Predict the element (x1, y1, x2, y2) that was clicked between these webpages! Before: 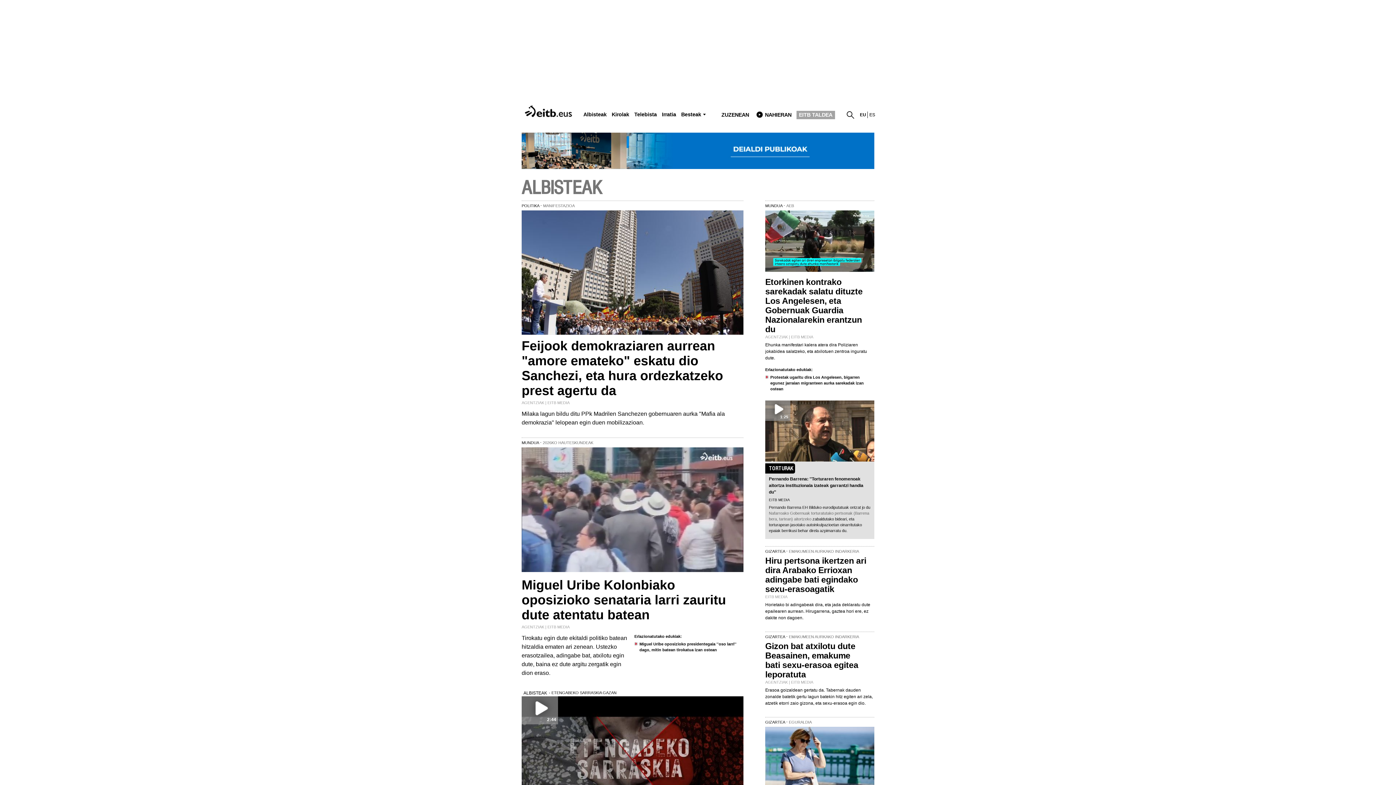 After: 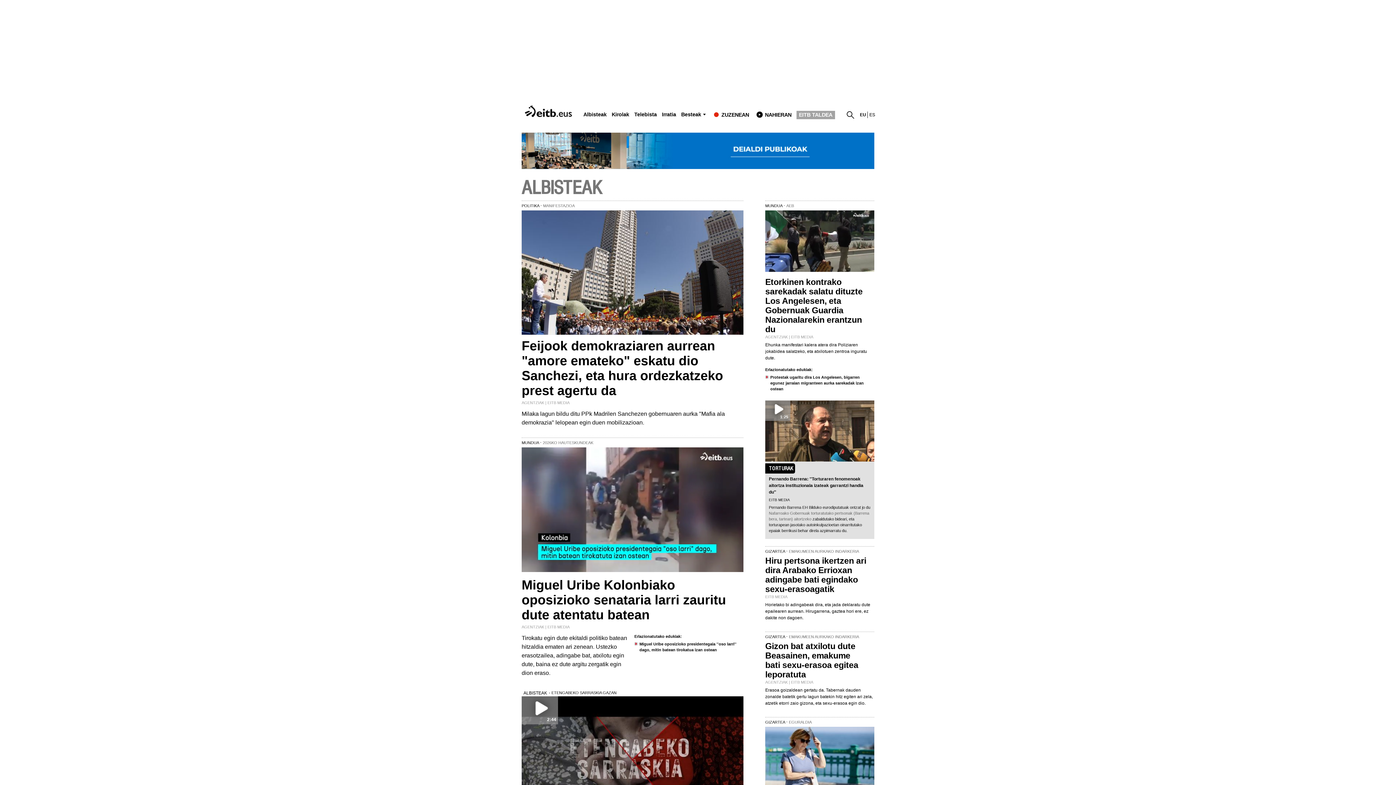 Action: bbox: (521, 104, 577, 110)